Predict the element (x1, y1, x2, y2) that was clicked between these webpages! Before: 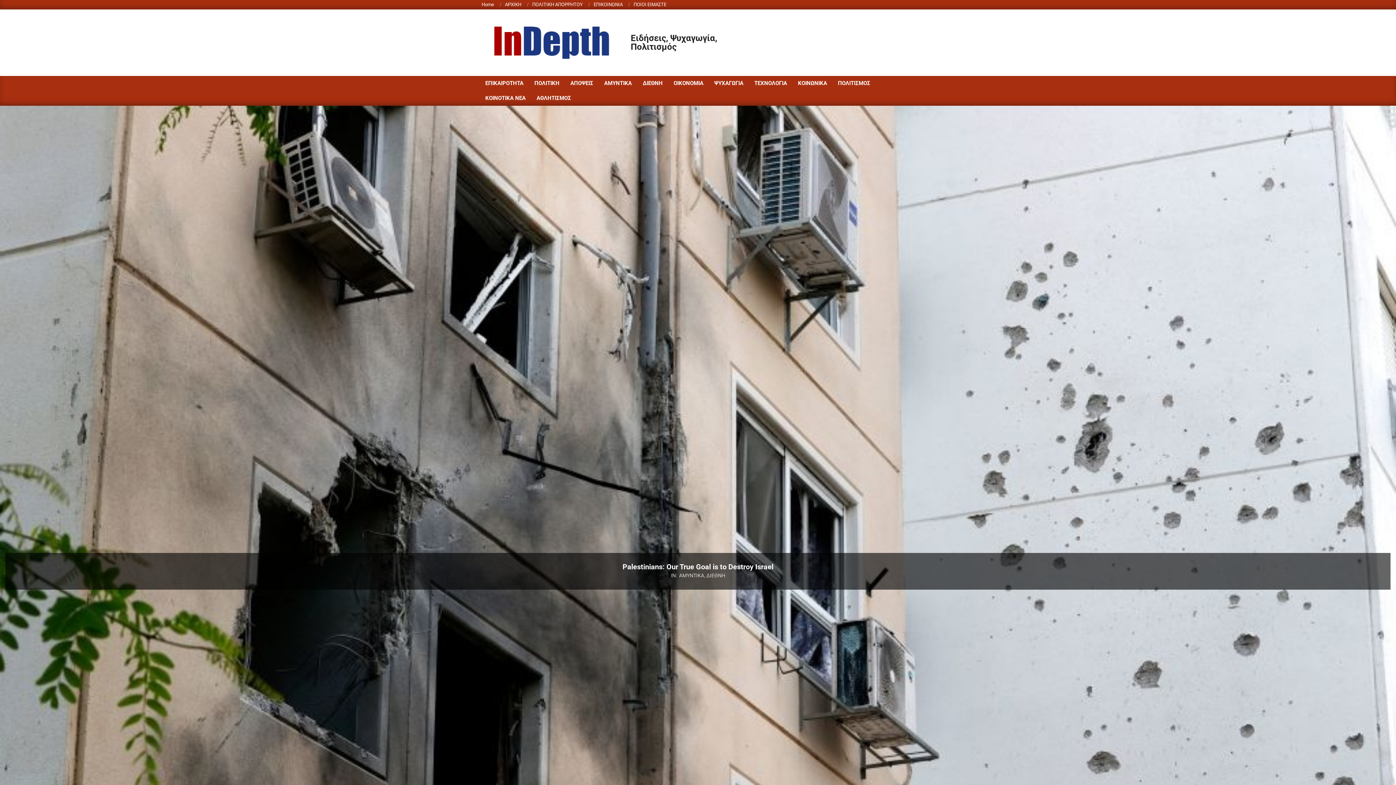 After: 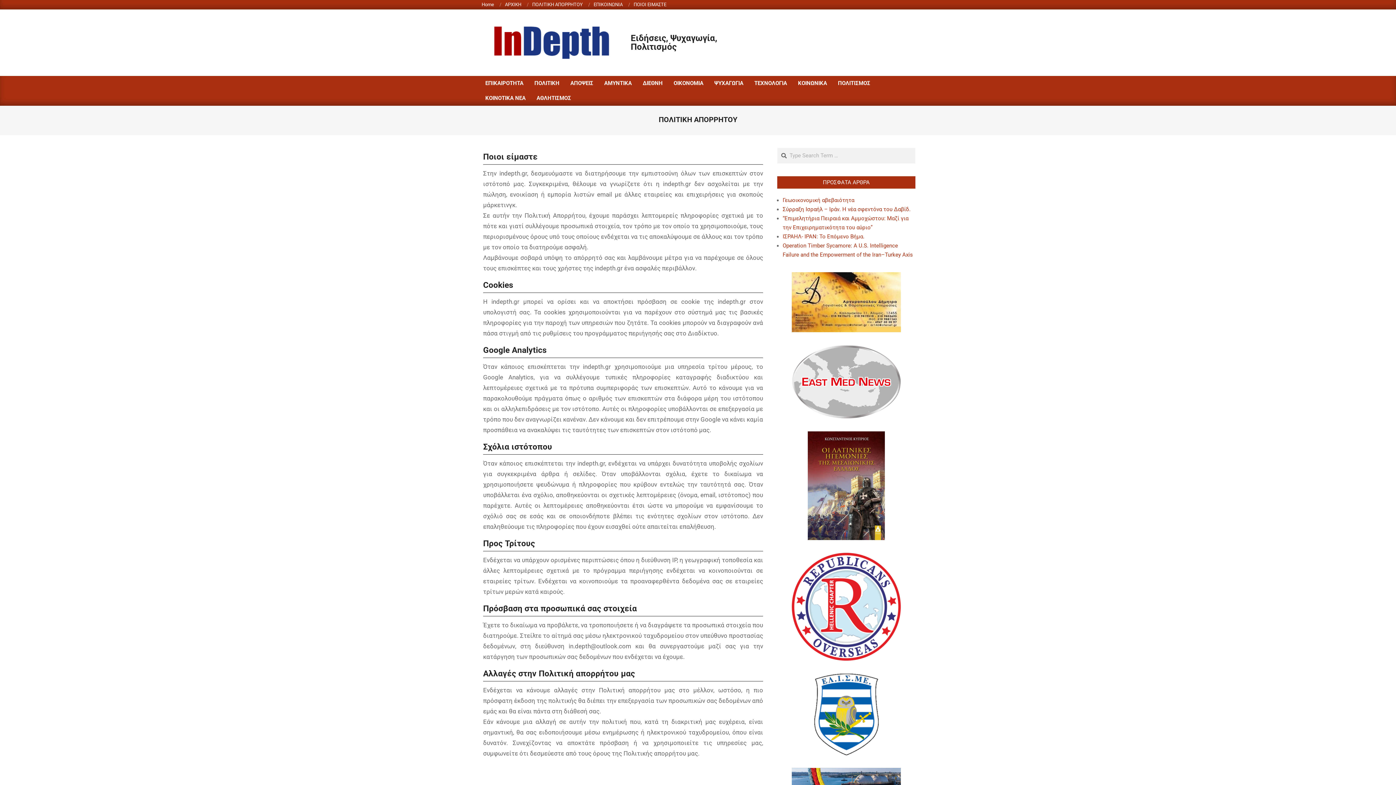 Action: bbox: (532, 1, 582, 7) label: ΠΟΛΙΤΙΚΗ ΑΠΟΡΡΗΤΟΥ